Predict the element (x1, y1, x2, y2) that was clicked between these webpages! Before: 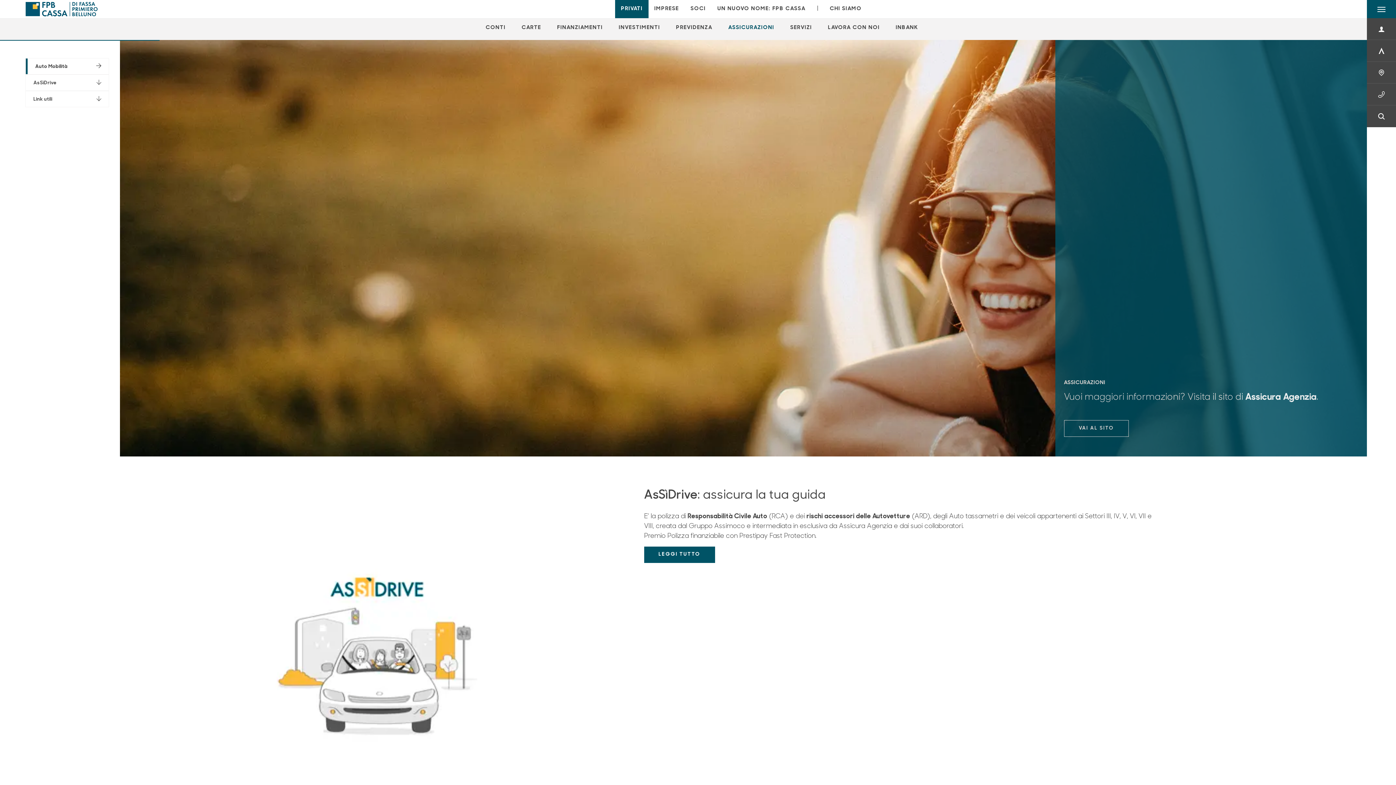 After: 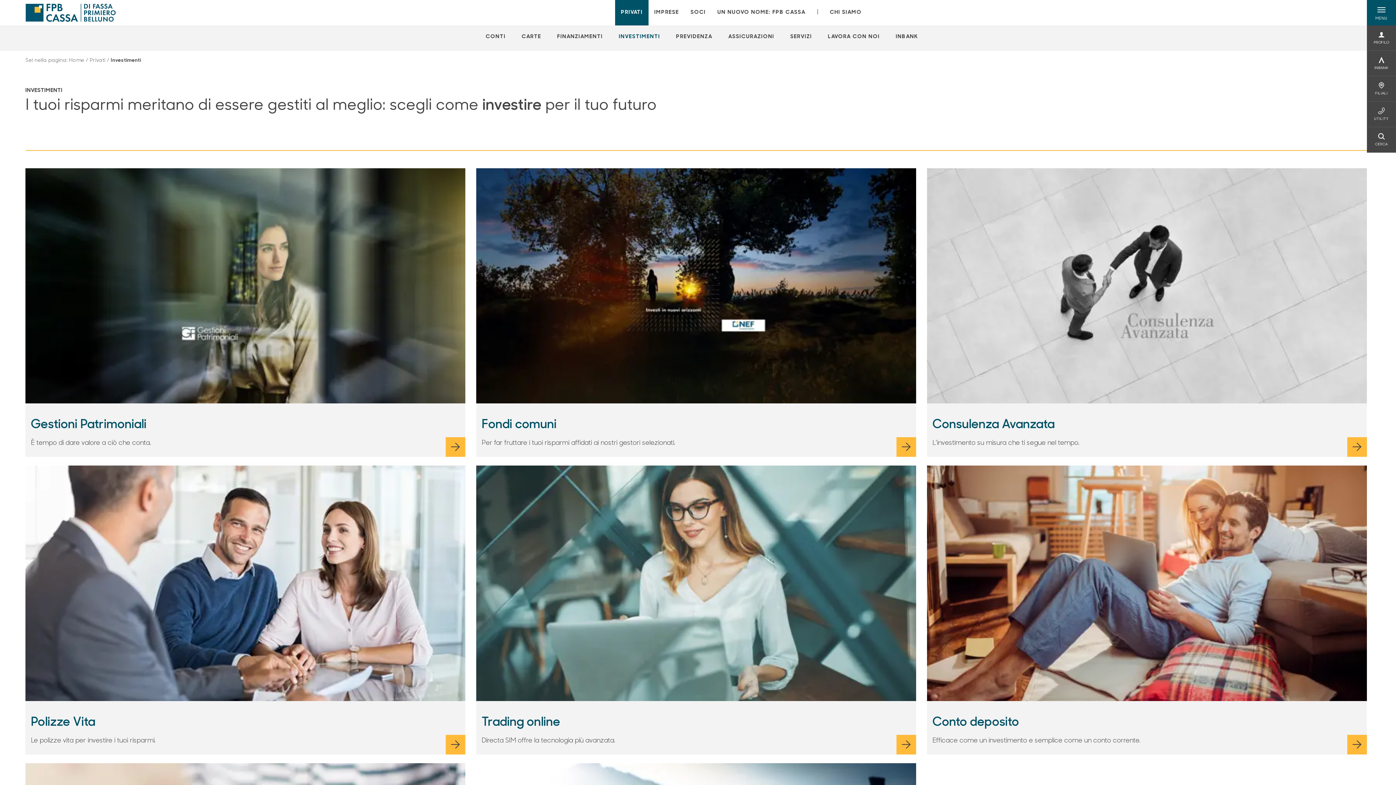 Action: bbox: (611, 23, 667, 31) label: Apre la pagina INVESTIMENTI